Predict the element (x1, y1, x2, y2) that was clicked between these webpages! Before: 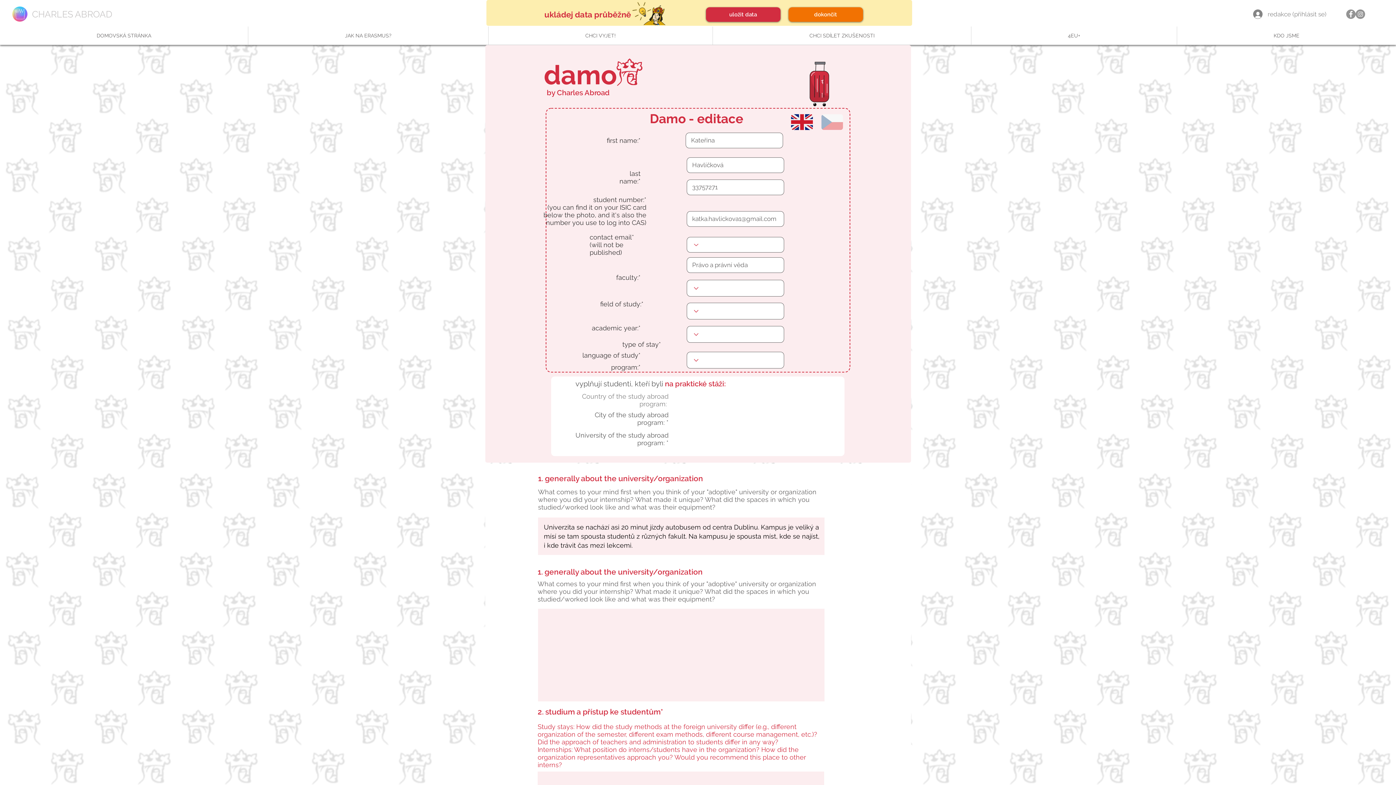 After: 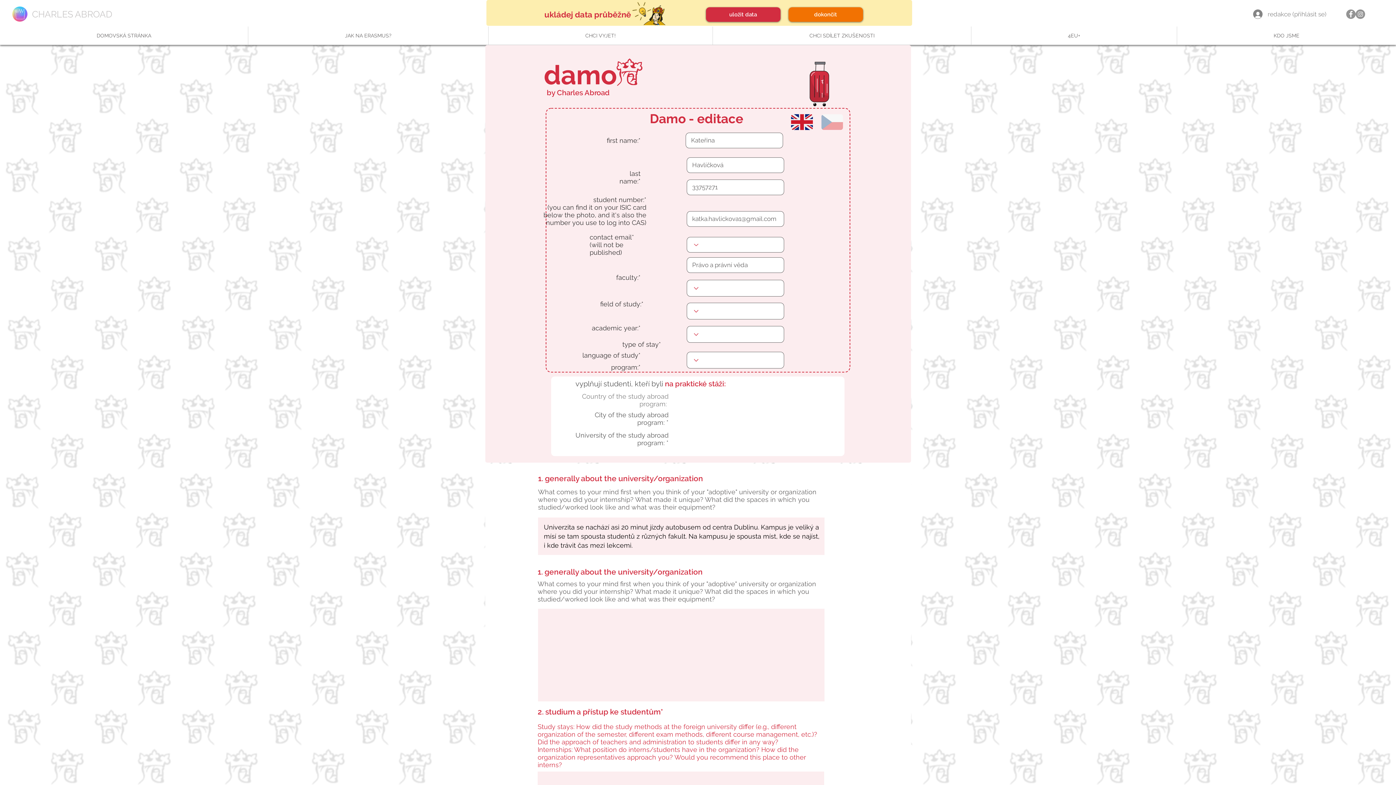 Action: label: CHCI VYJET! bbox: (488, 26, 712, 44)